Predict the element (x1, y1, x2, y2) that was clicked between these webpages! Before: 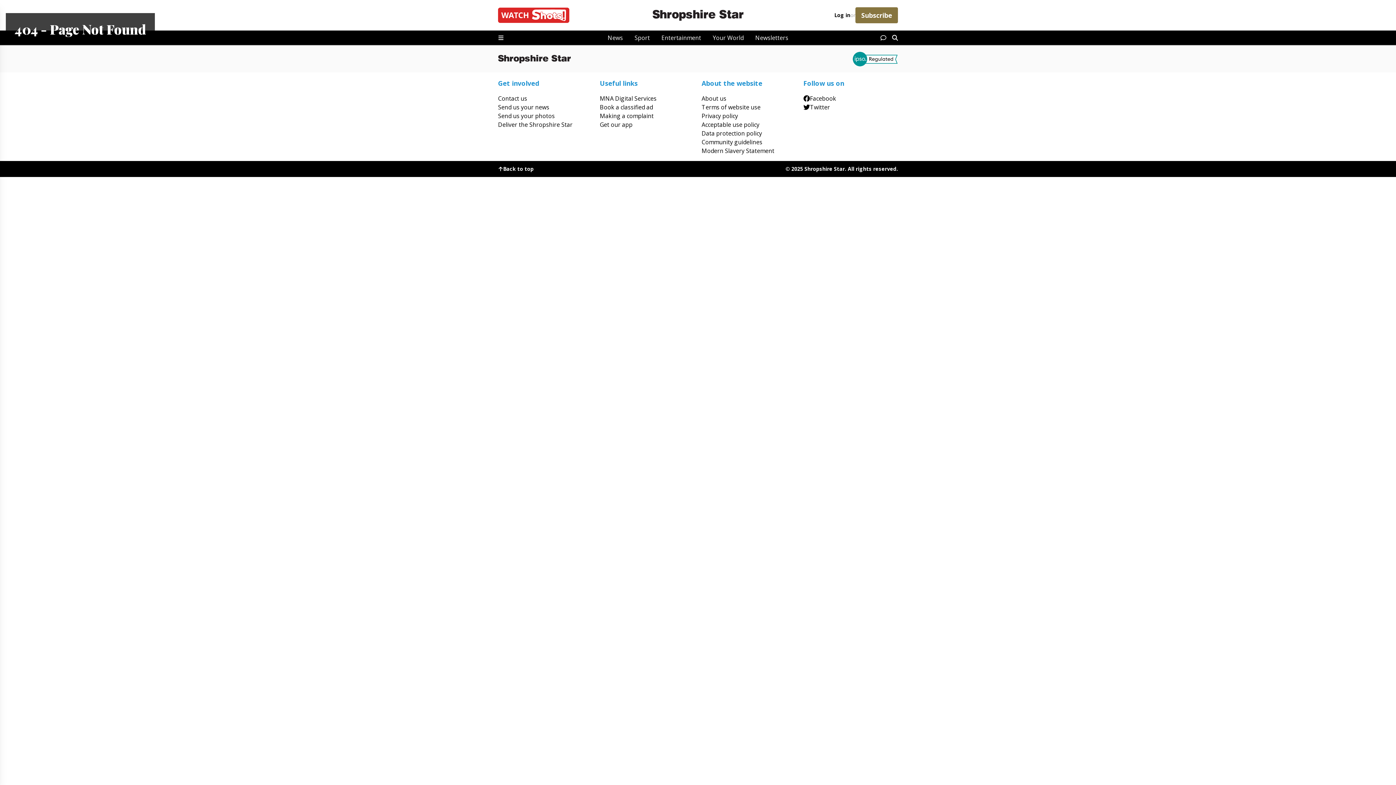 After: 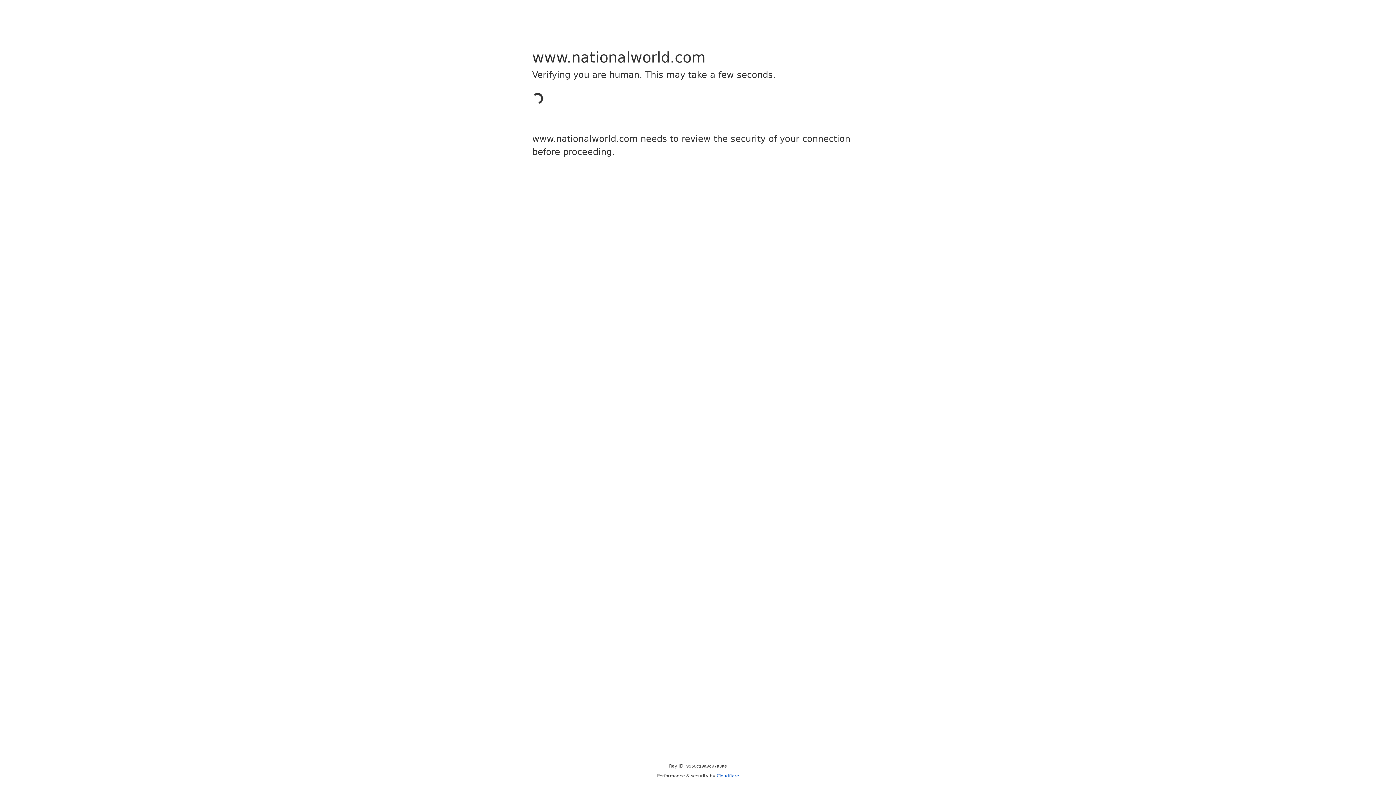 Action: label: Modern Slavery Statement bbox: (701, 146, 796, 155)